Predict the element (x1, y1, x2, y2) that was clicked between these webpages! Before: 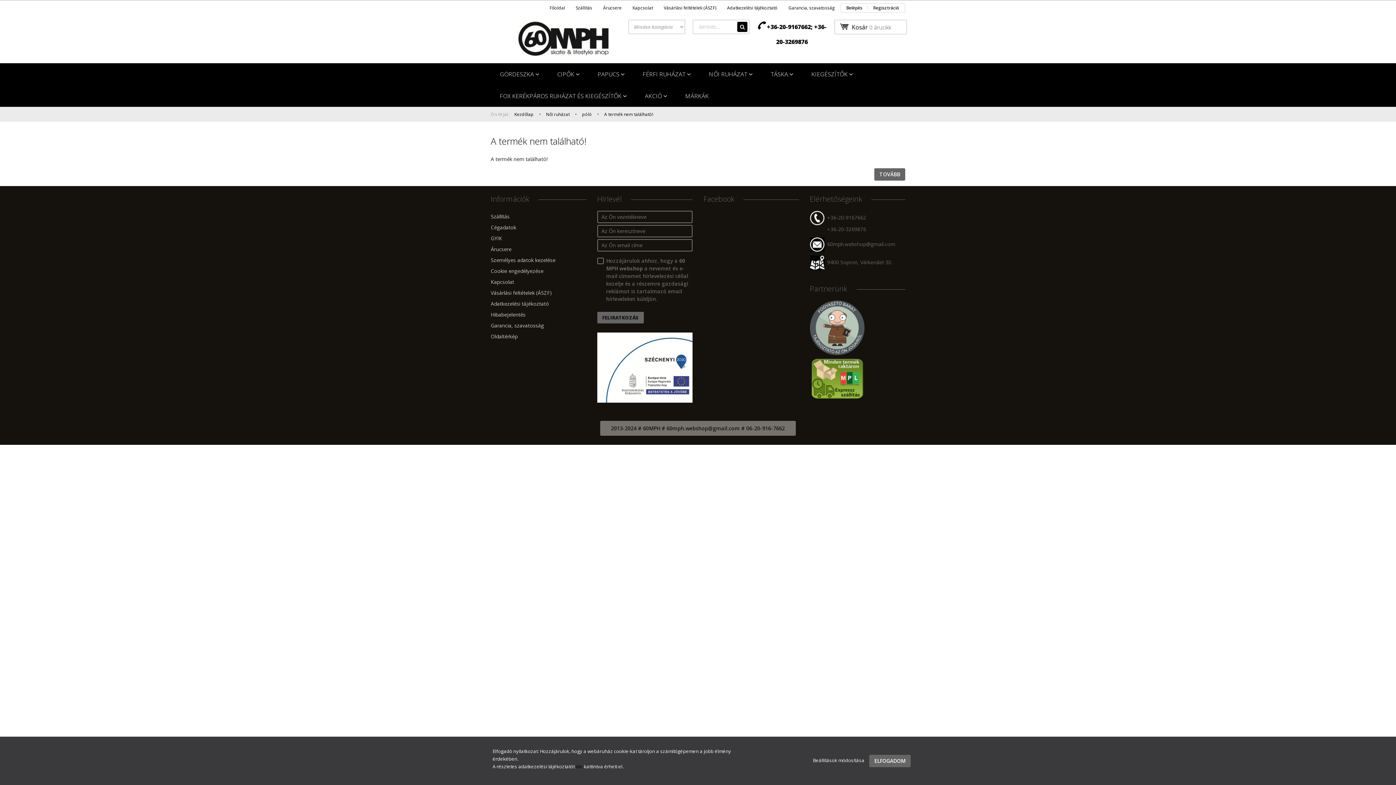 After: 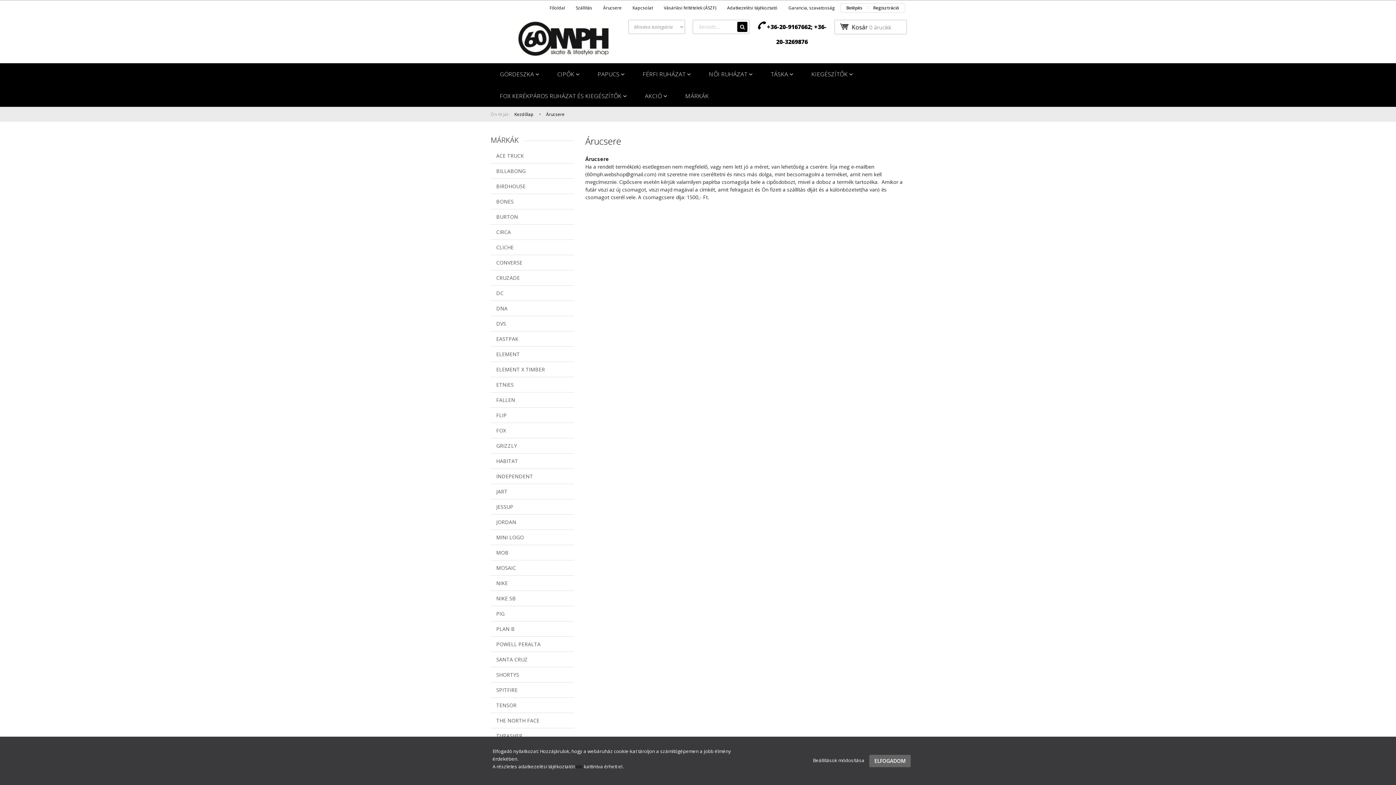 Action: label: Árucsere bbox: (490, 243, 586, 254)